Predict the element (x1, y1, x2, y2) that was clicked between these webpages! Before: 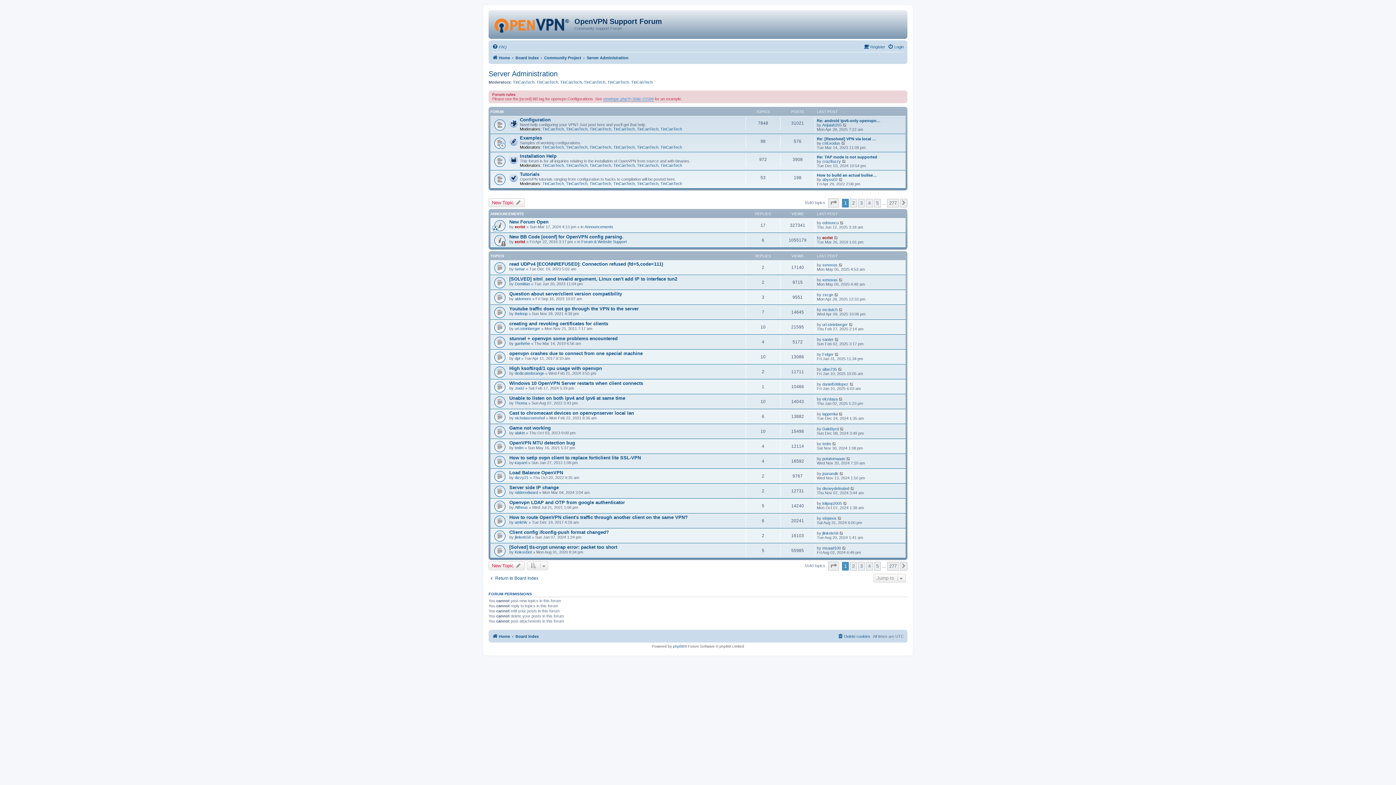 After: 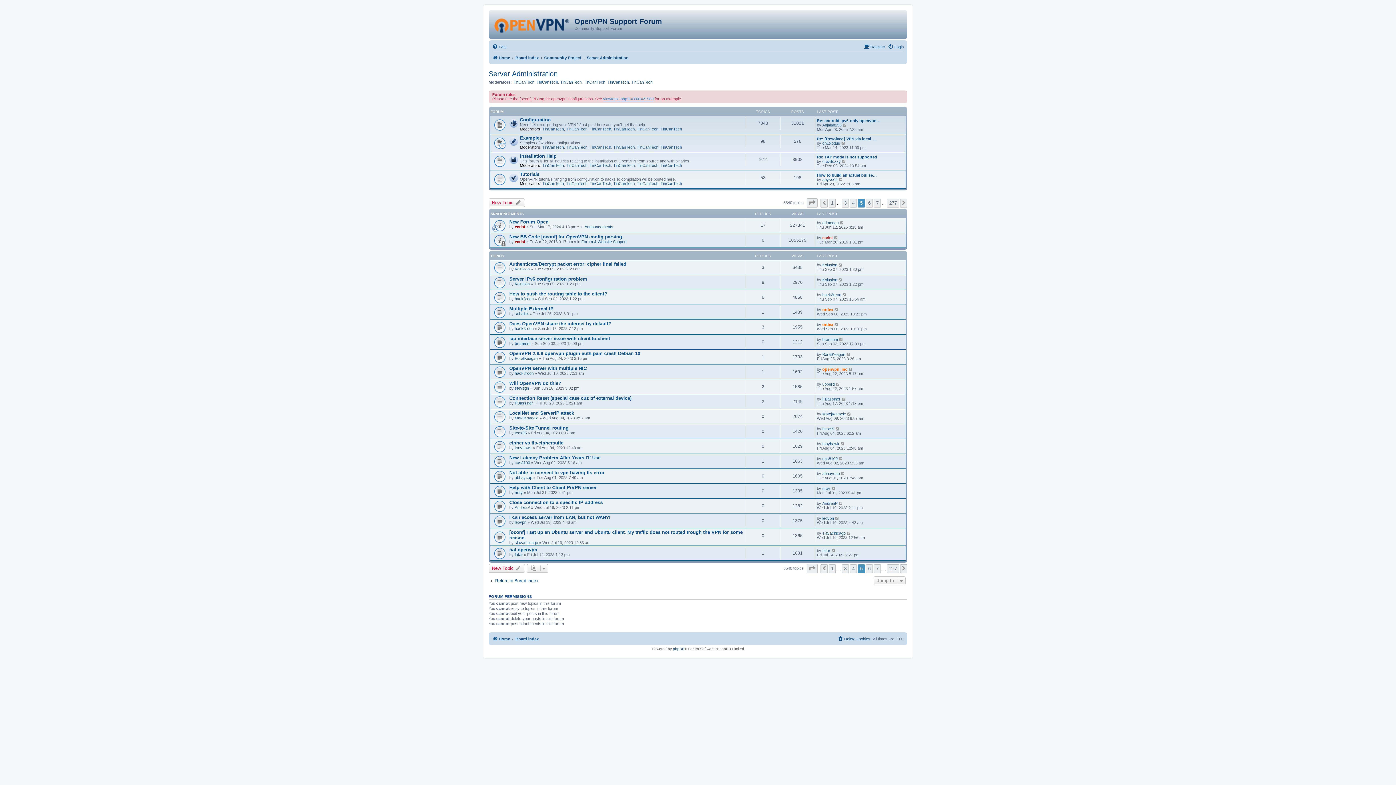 Action: label: 5 bbox: (874, 198, 881, 207)